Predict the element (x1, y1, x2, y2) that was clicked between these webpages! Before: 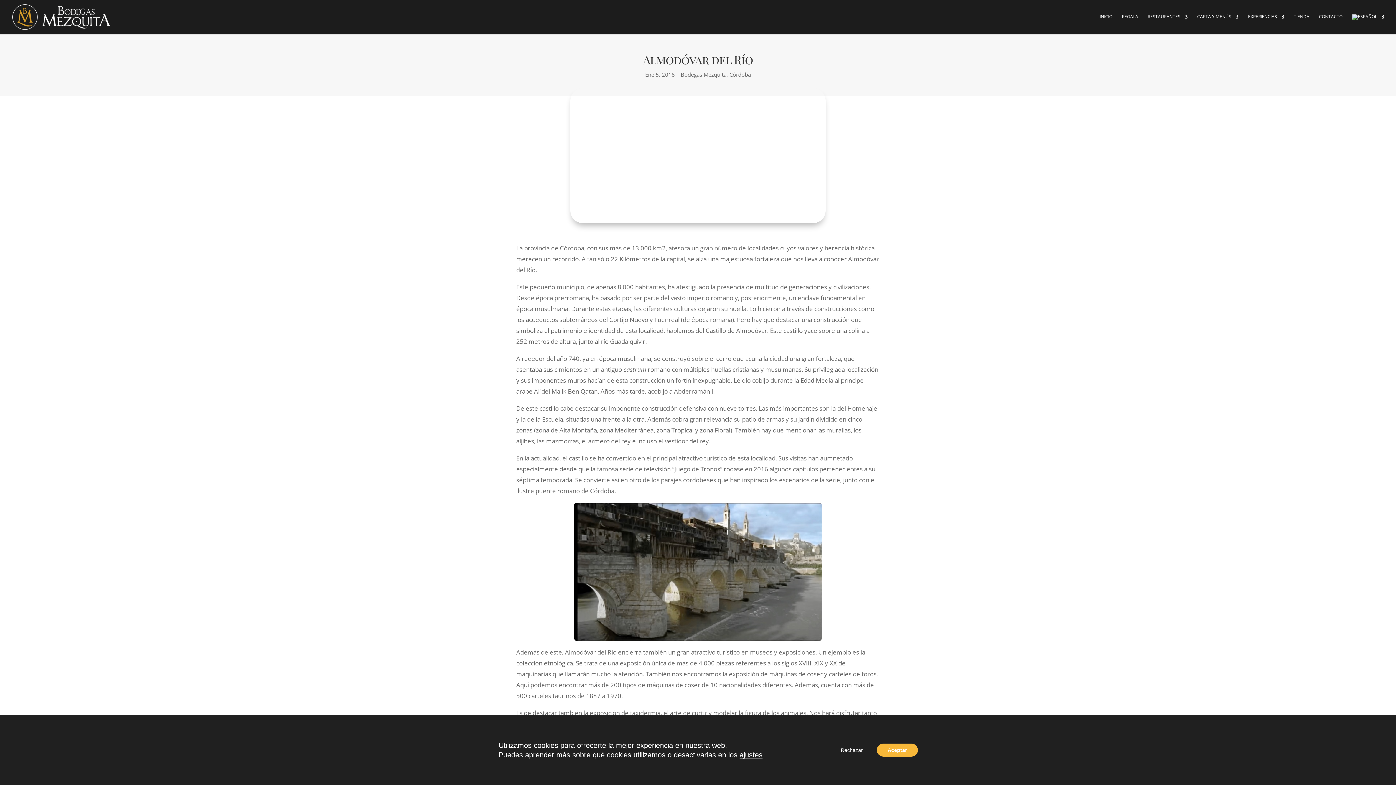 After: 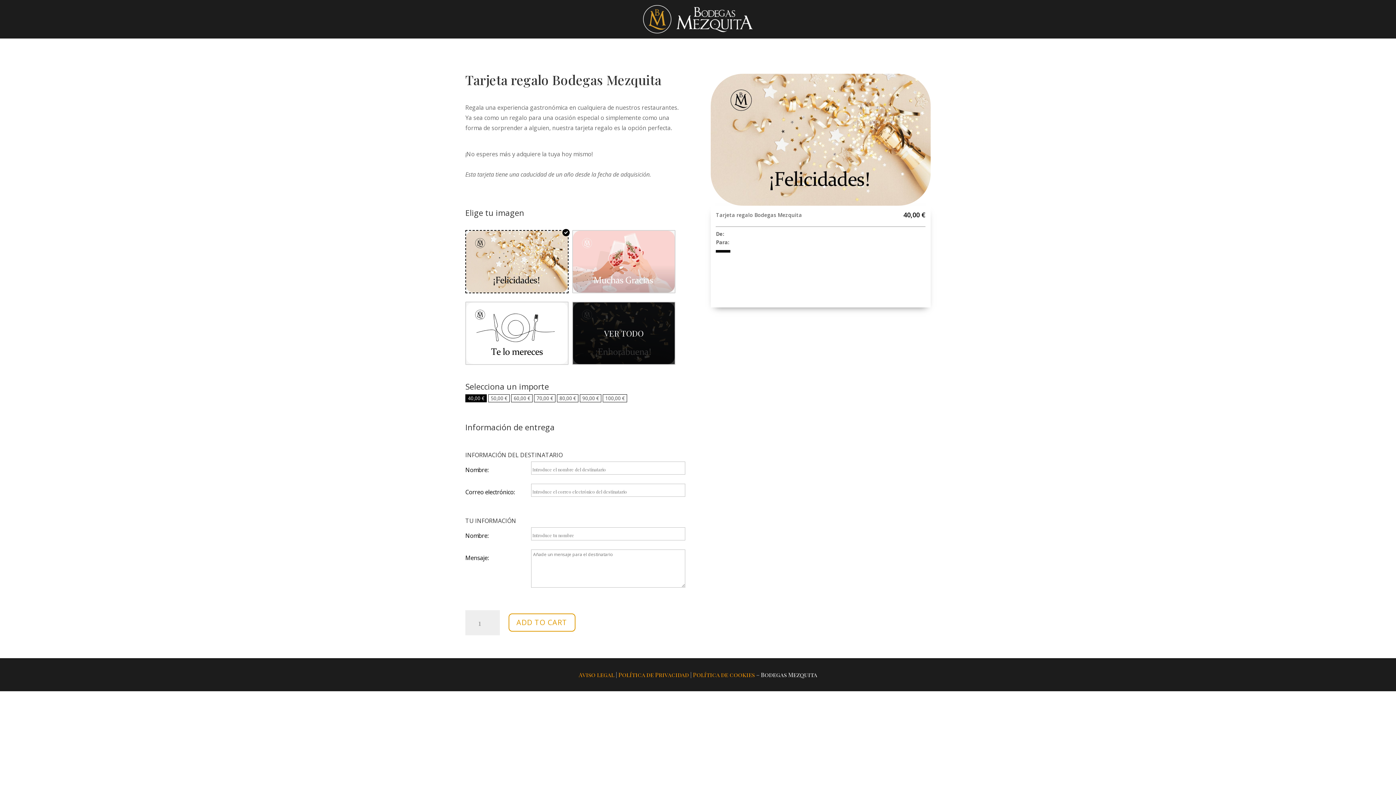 Action: label: REGALA bbox: (1122, 14, 1138, 33)